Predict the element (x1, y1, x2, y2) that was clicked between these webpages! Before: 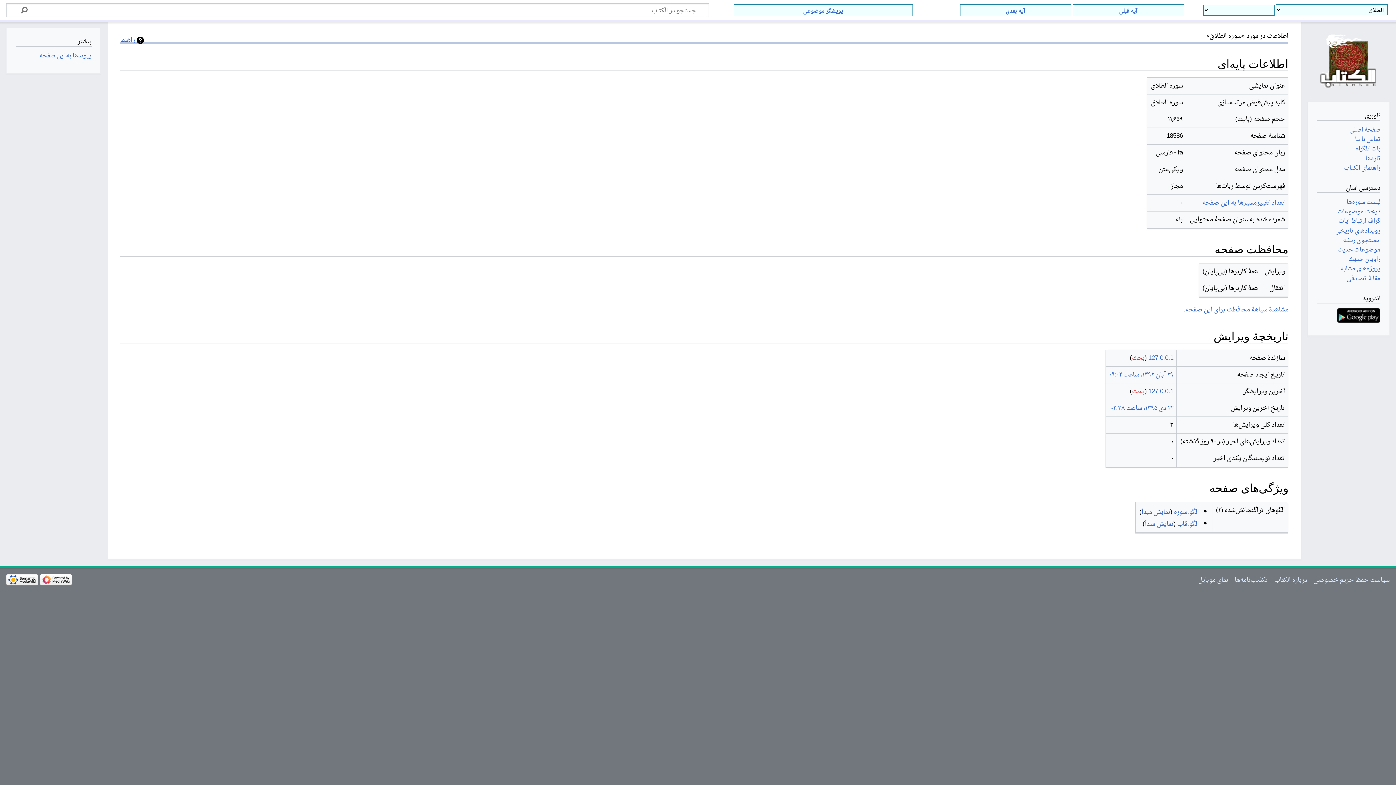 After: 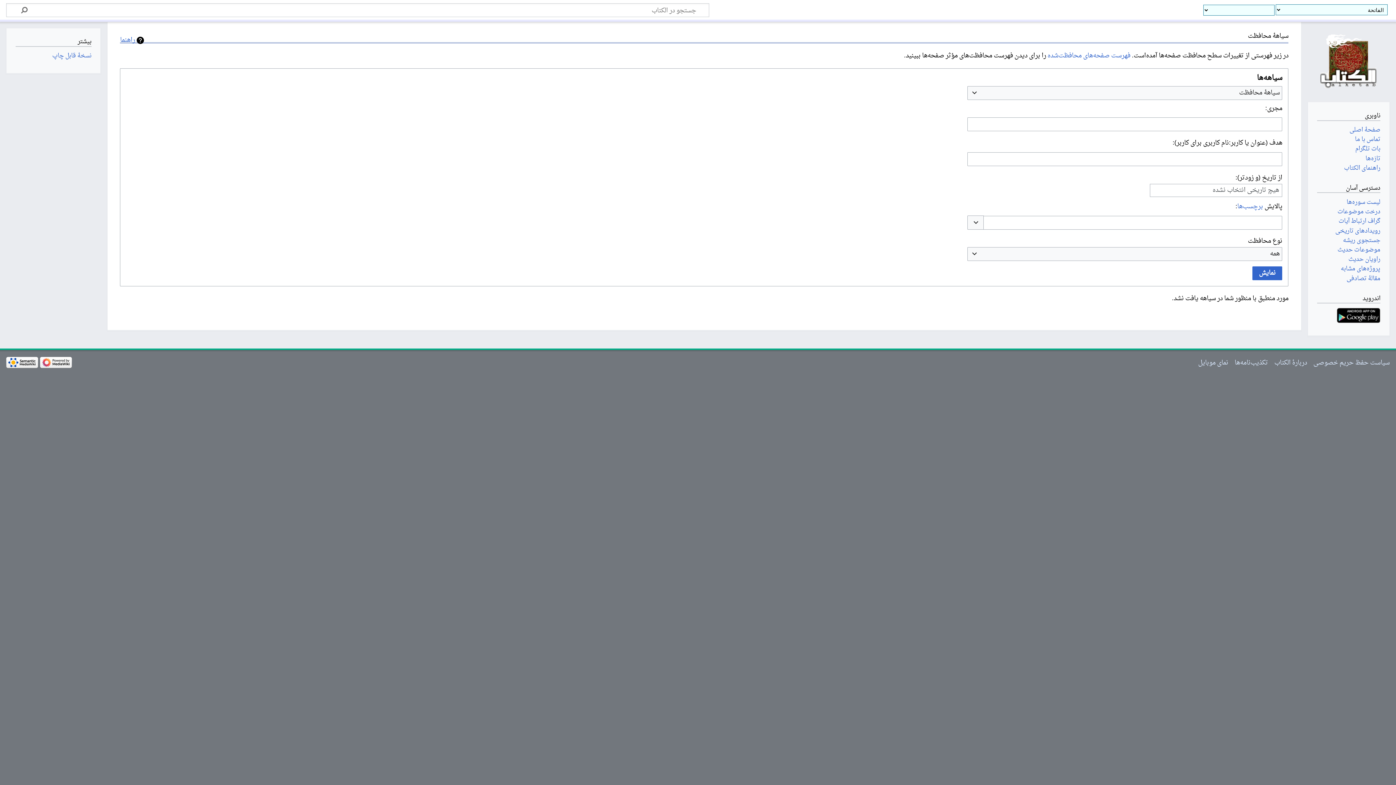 Action: bbox: (1184, 303, 1288, 315) label: مشاهدۀ سیاهۀ محافظت برای این صفحه.